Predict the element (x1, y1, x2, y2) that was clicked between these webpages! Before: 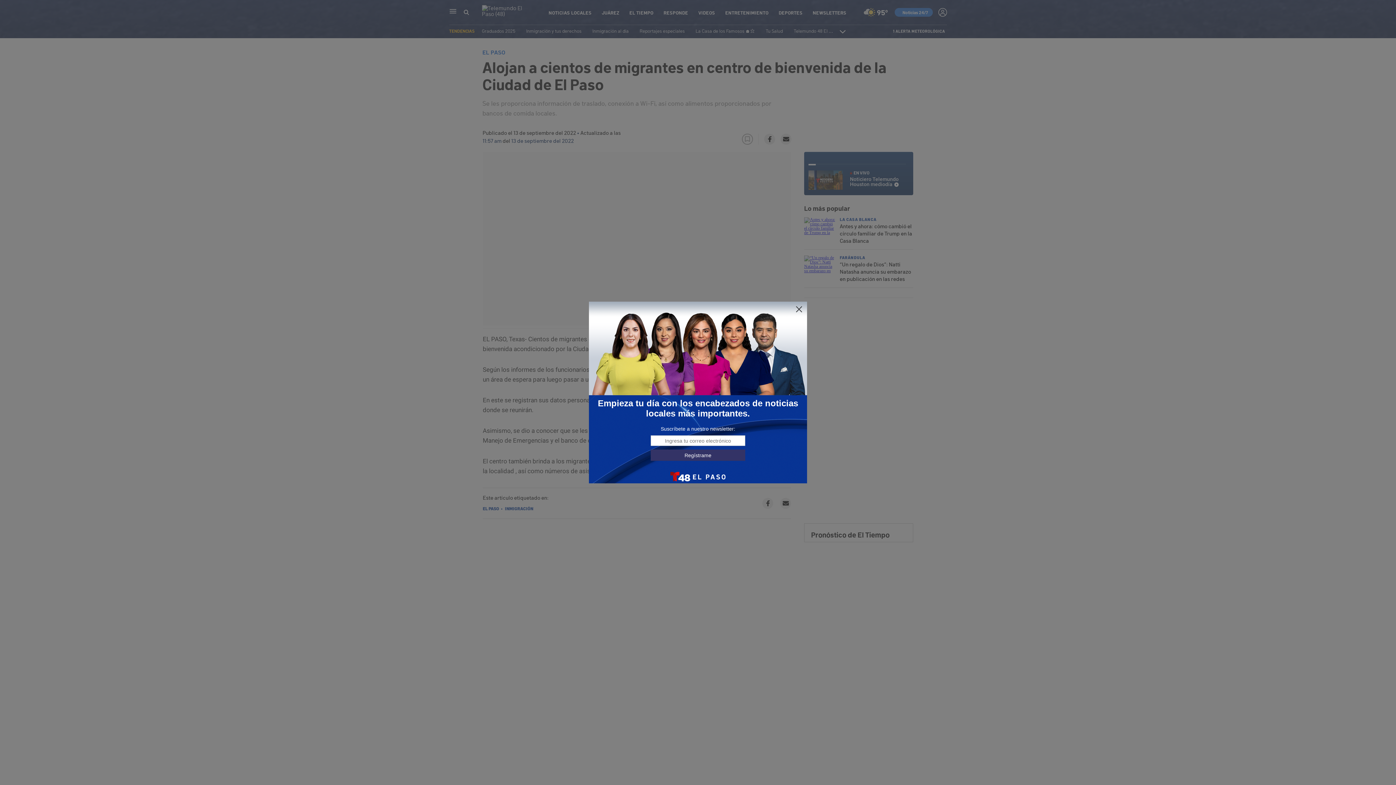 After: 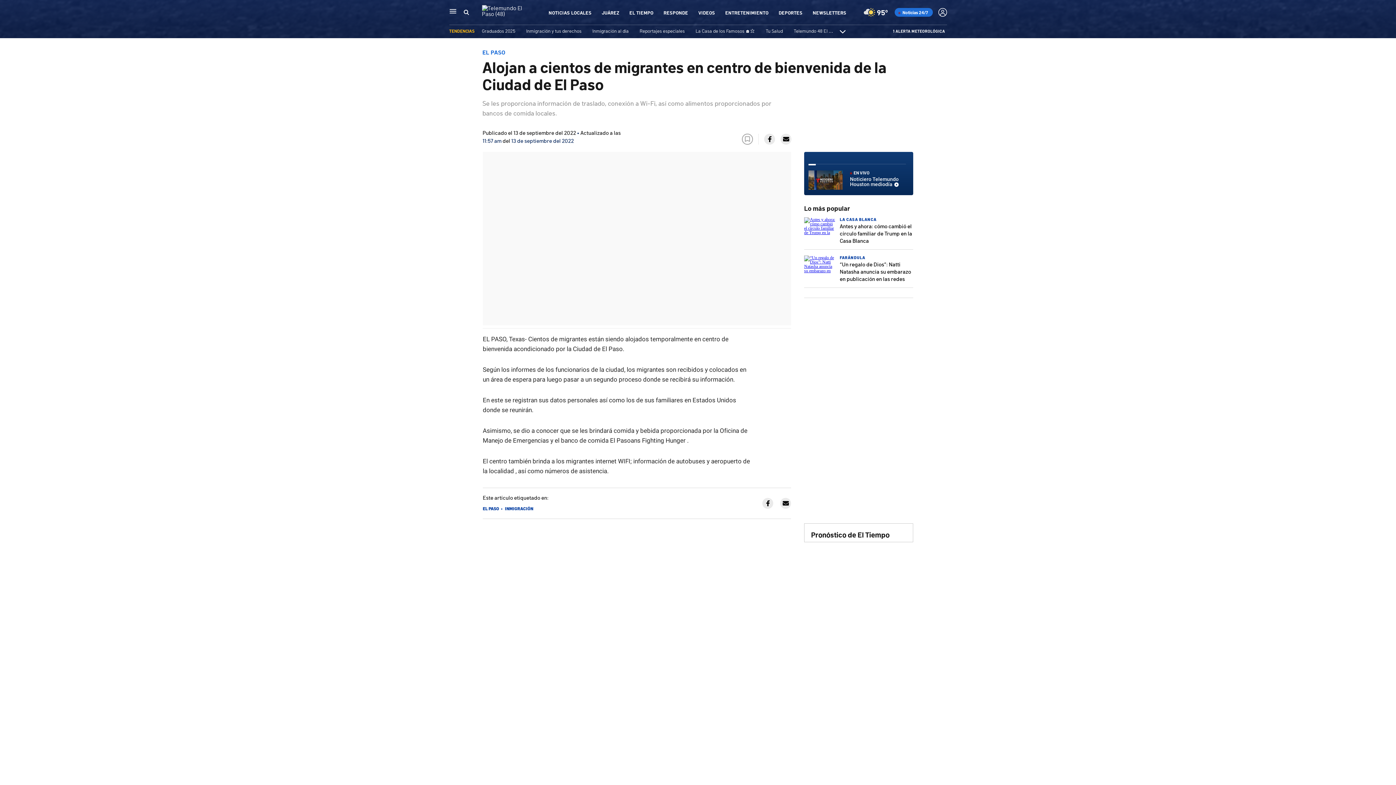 Action: bbox: (795, 305, 803, 313)